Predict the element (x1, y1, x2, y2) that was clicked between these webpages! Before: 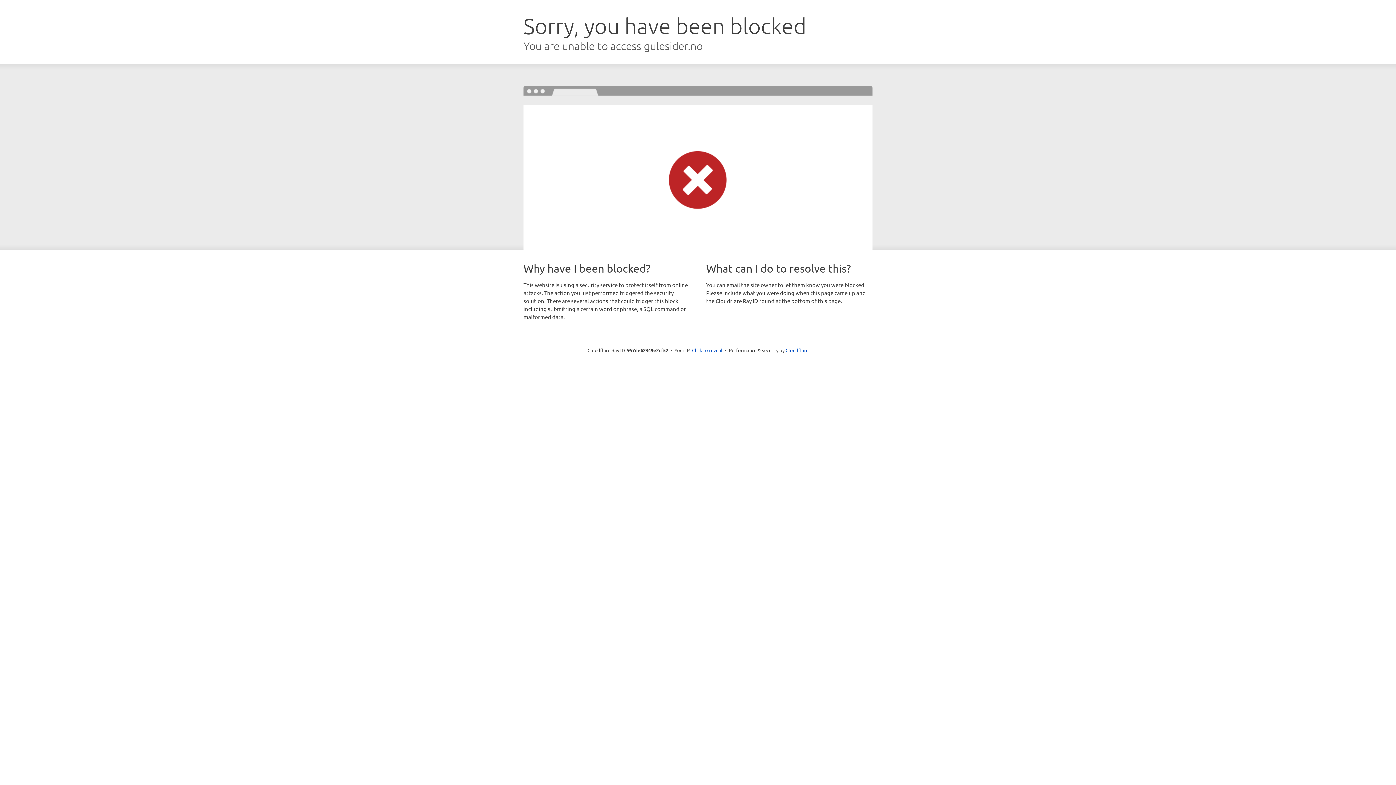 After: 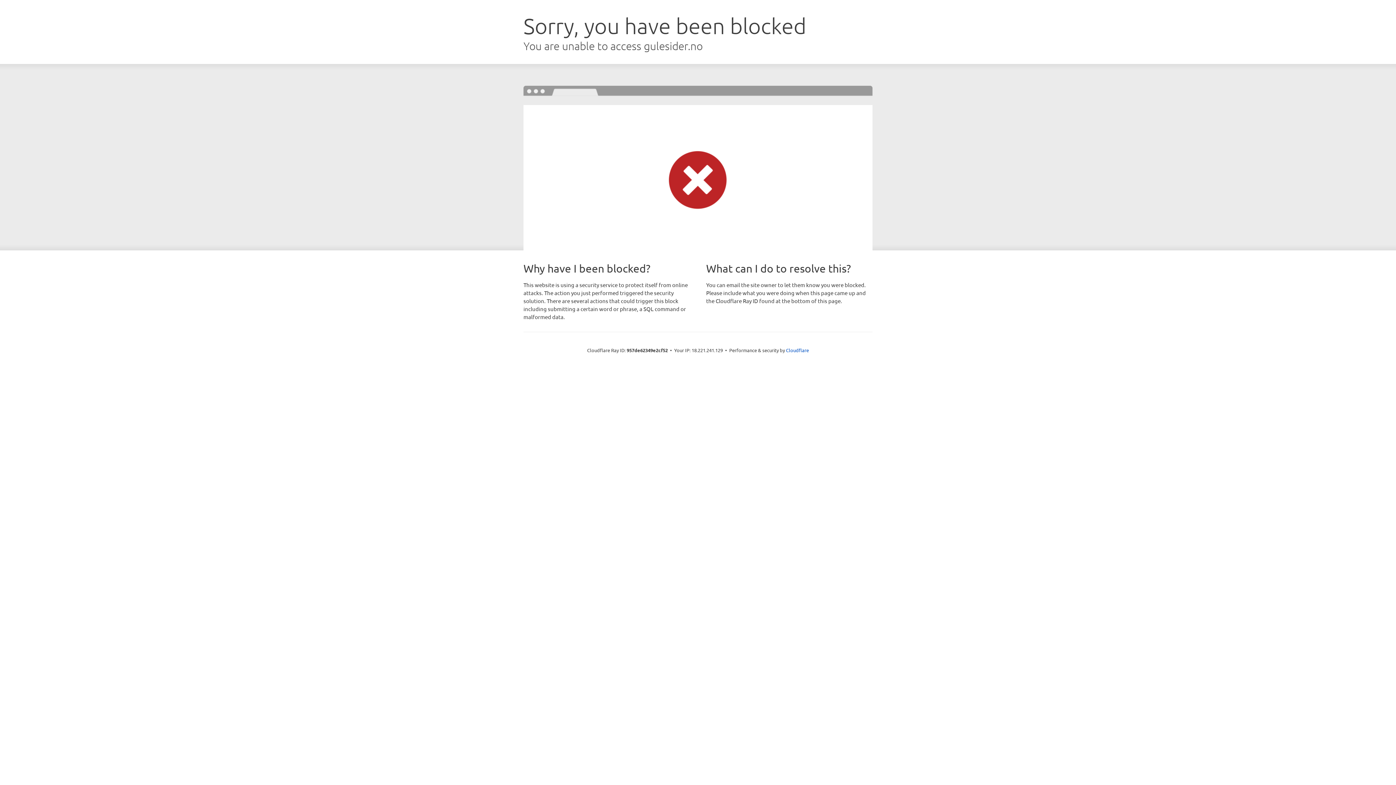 Action: bbox: (692, 346, 722, 353) label: Click to reveal